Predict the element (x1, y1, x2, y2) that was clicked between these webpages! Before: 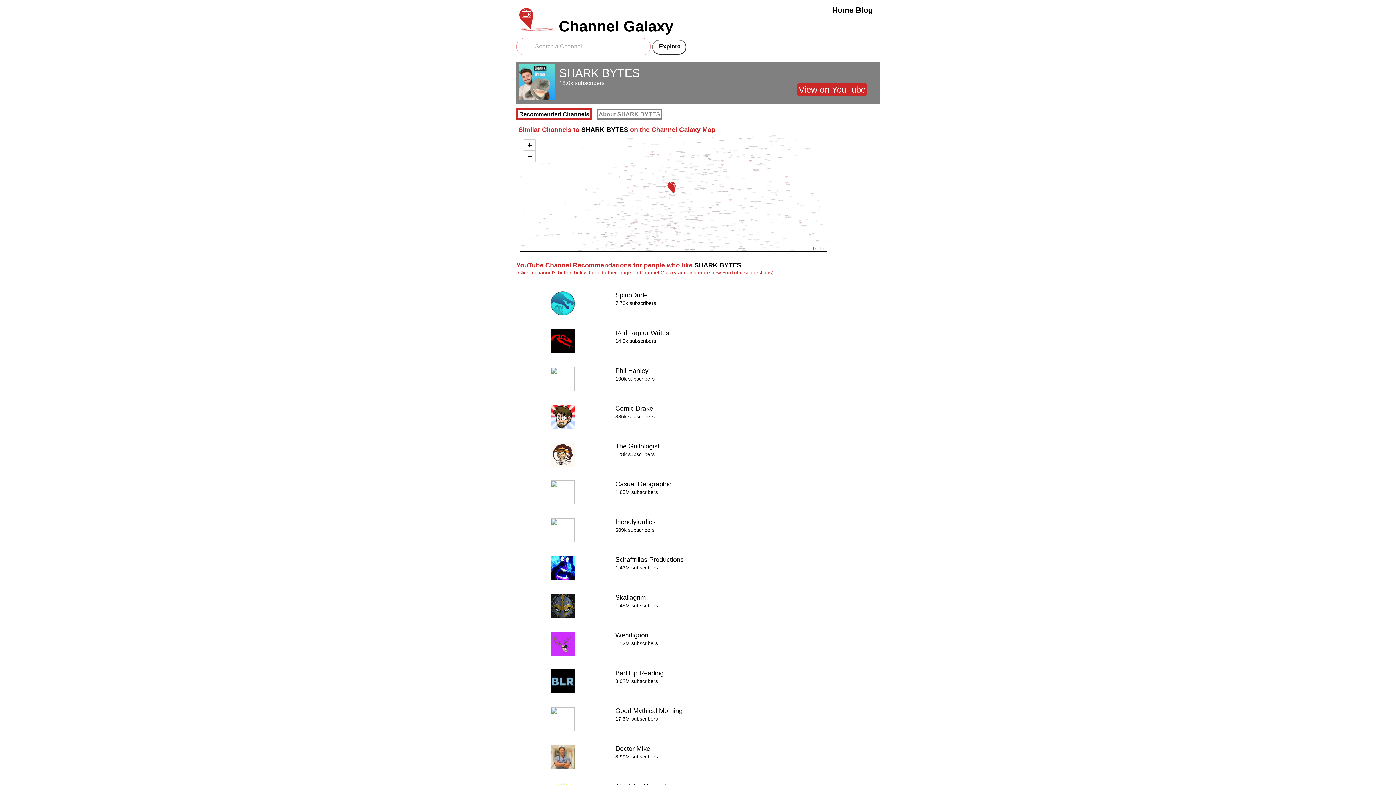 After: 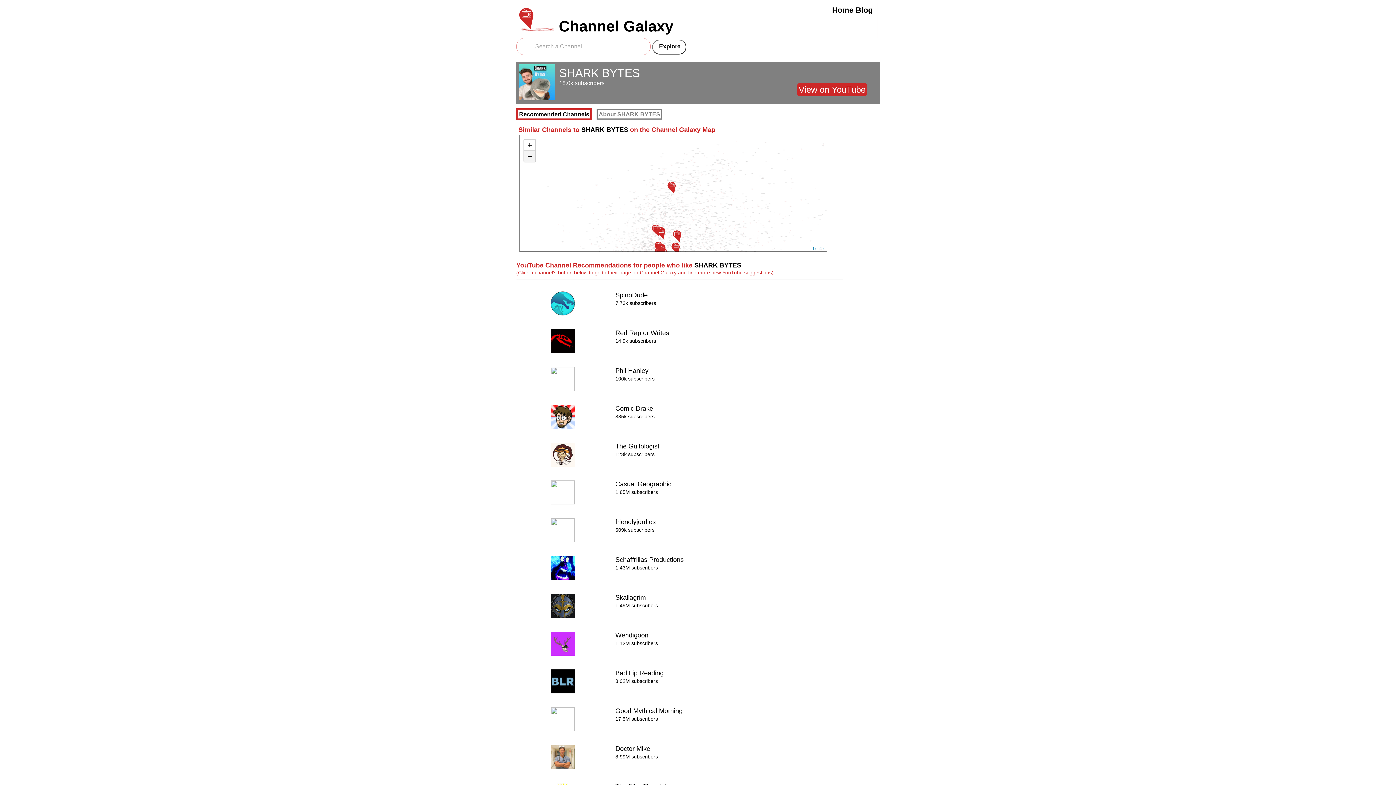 Action: bbox: (524, 151, 535, 161) label: Zoom out